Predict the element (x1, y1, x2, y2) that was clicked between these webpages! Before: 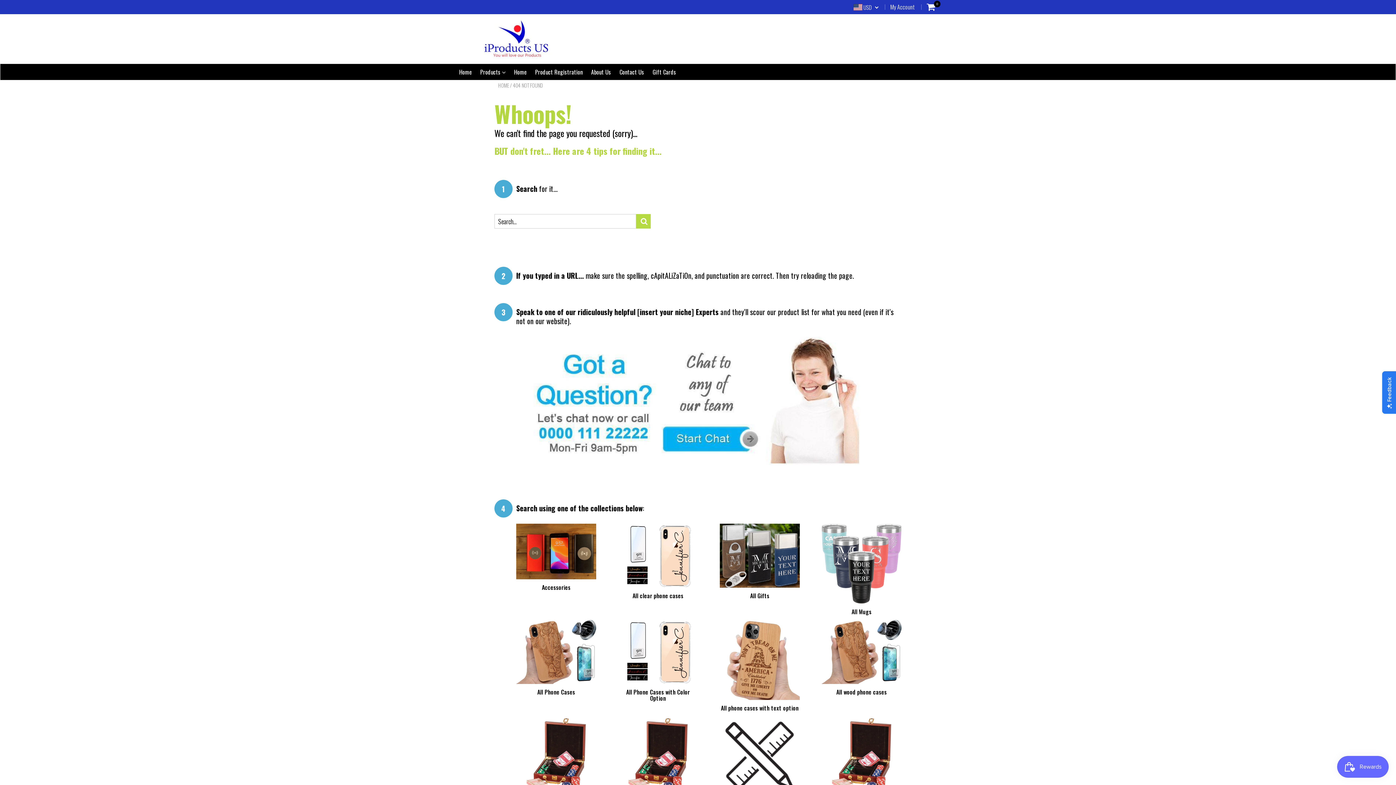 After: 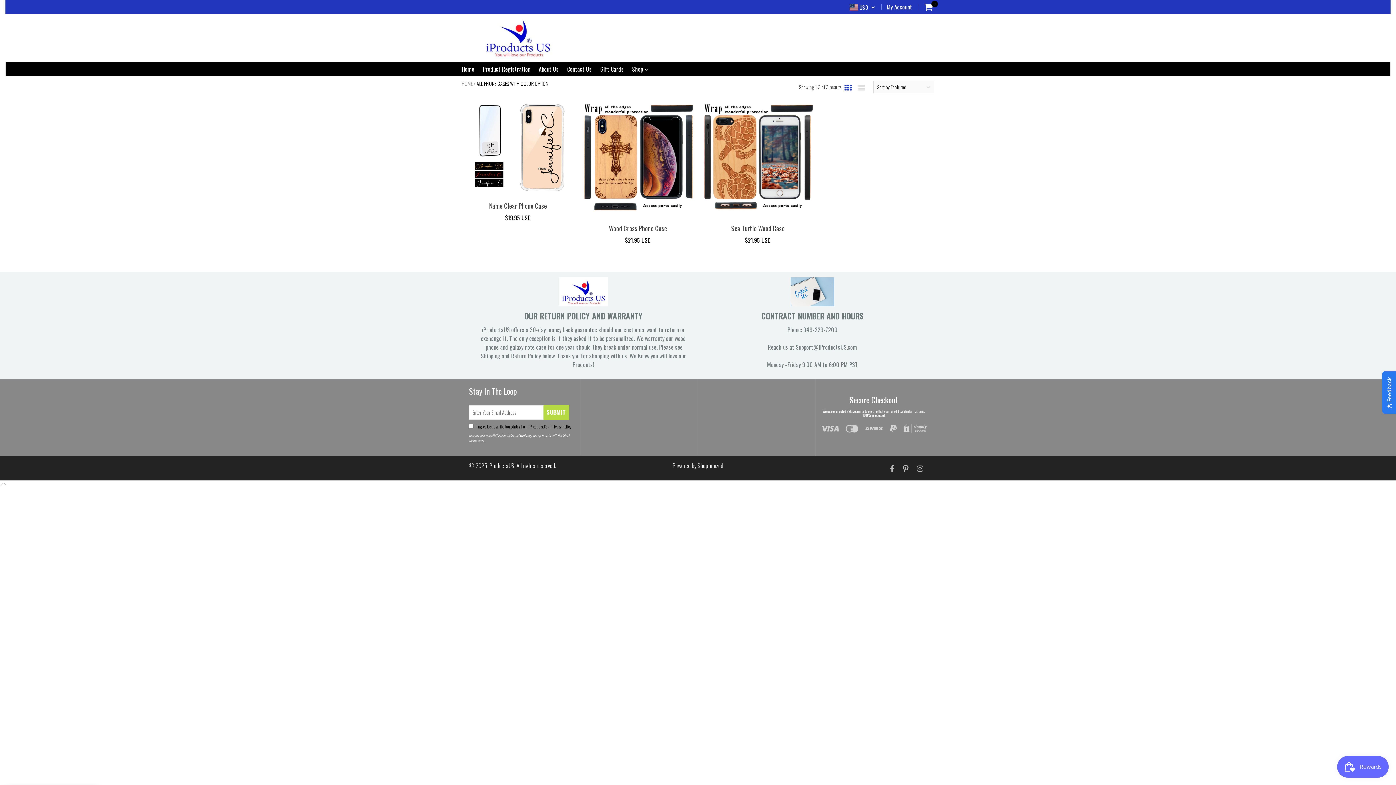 Action: bbox: (618, 647, 698, 655)